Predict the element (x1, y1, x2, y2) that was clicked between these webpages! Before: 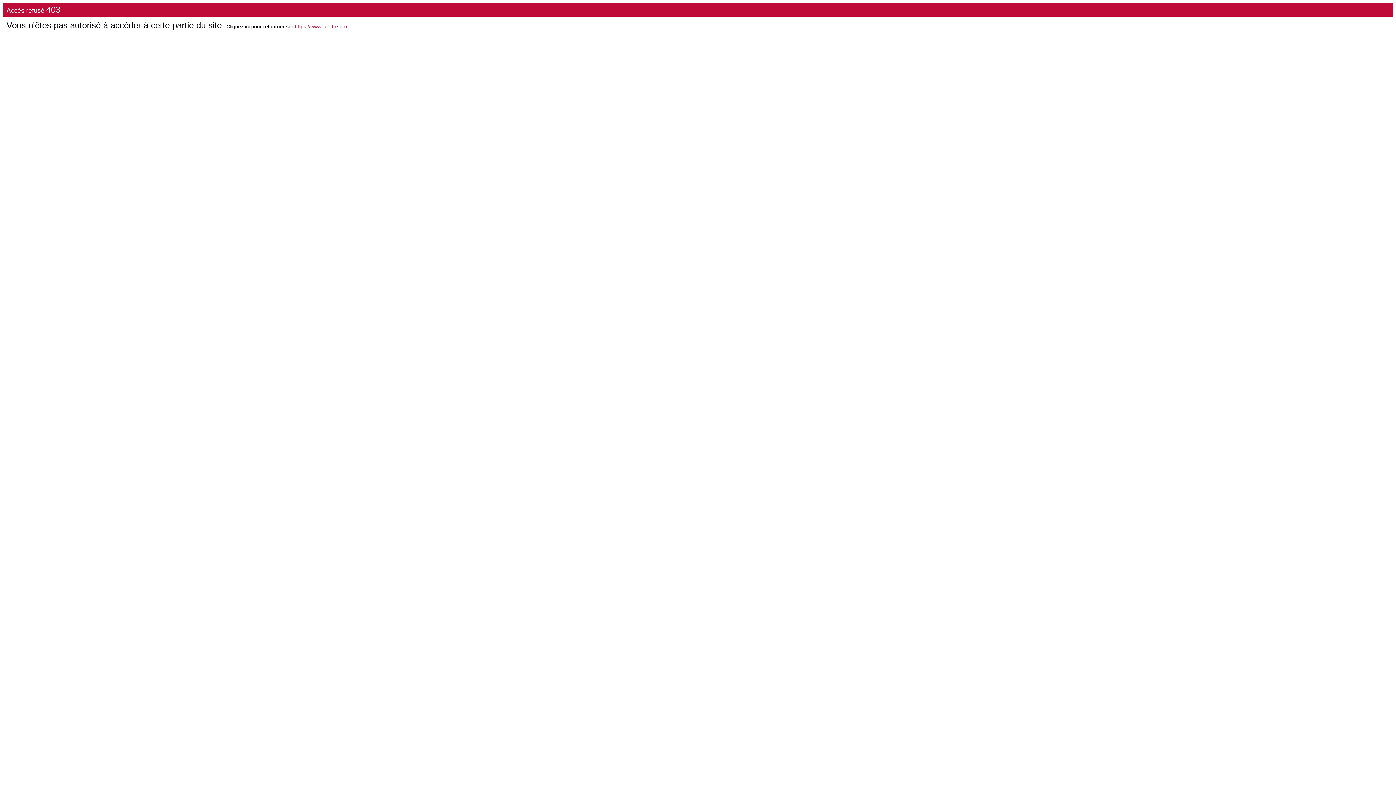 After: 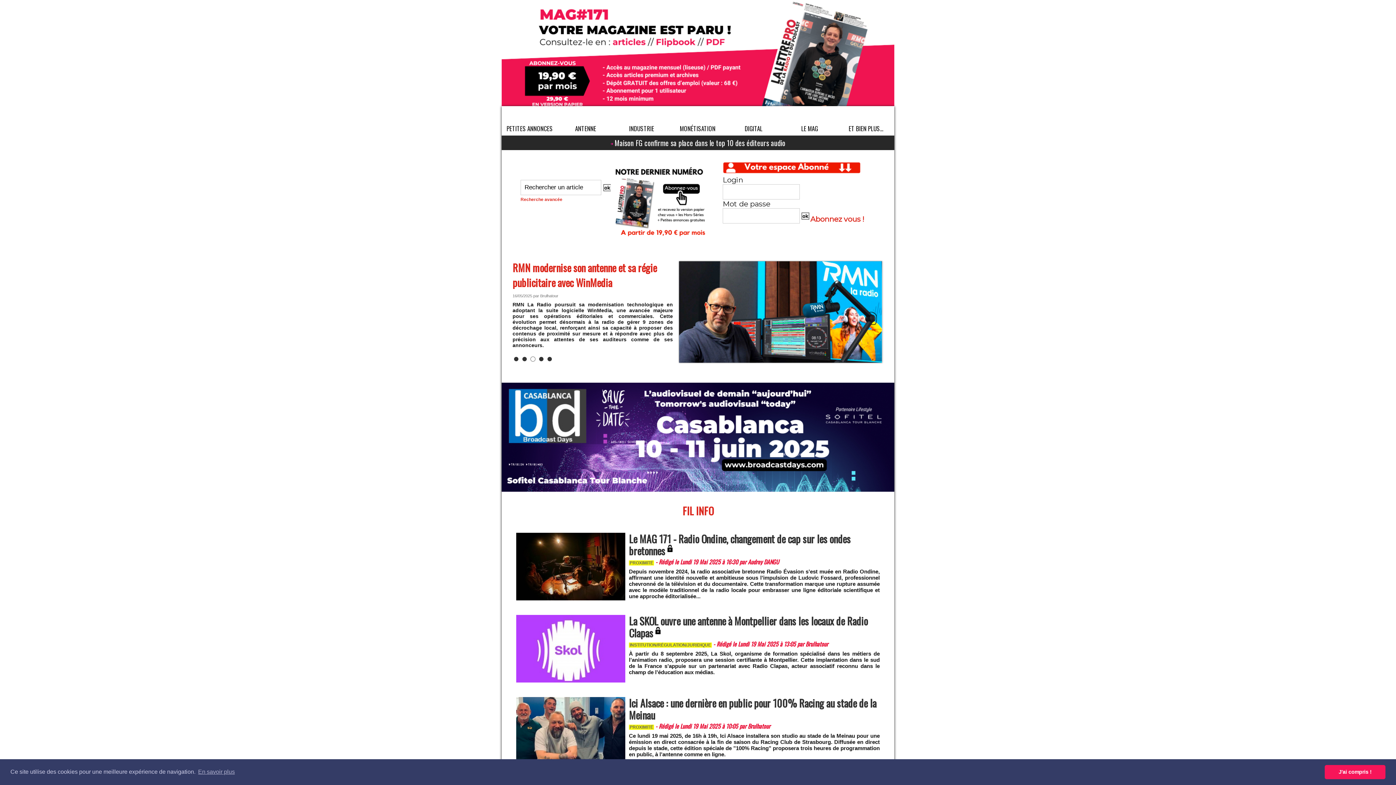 Action: bbox: (294, 23, 347, 29) label: https://www.lalettre.pro